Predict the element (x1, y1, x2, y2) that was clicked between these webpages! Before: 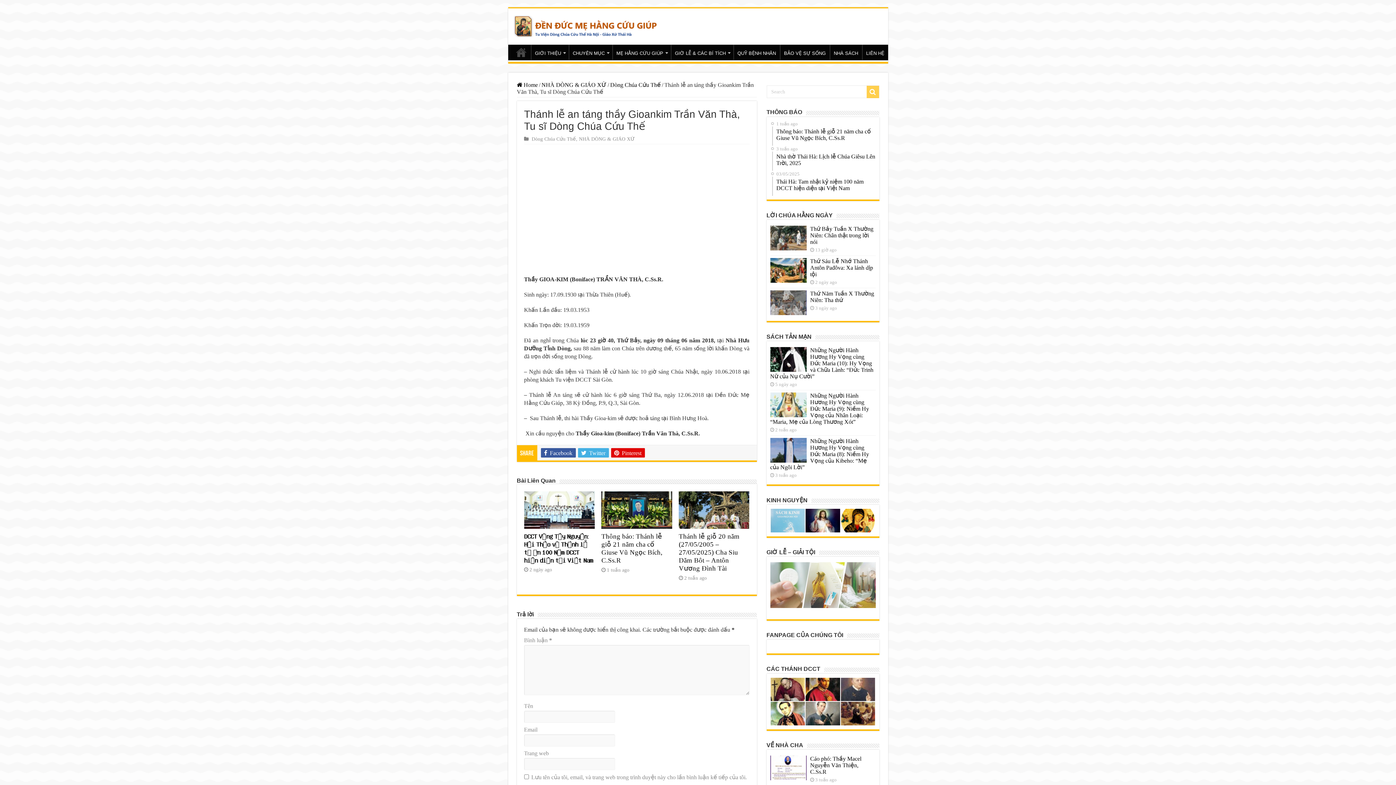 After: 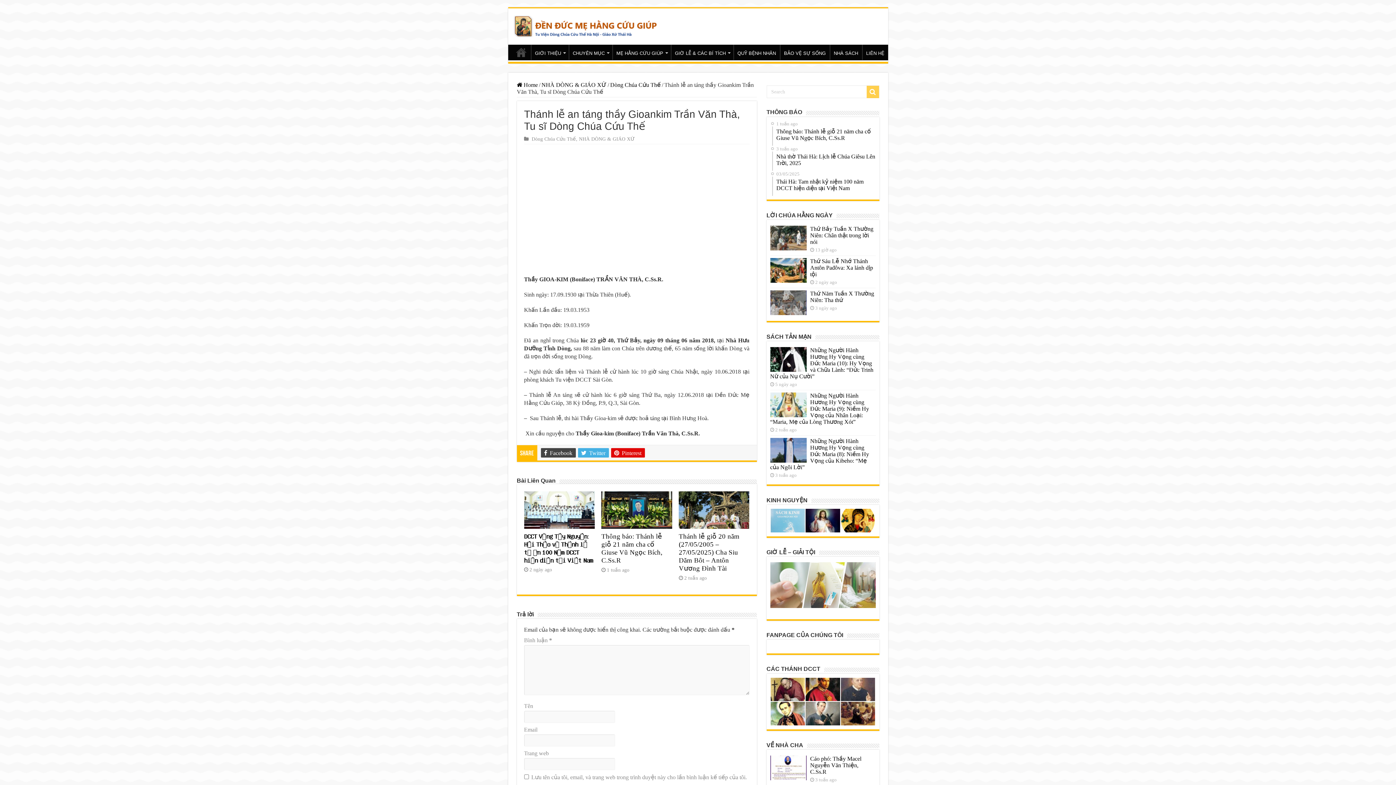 Action: label:  Facebook bbox: (540, 448, 575, 457)